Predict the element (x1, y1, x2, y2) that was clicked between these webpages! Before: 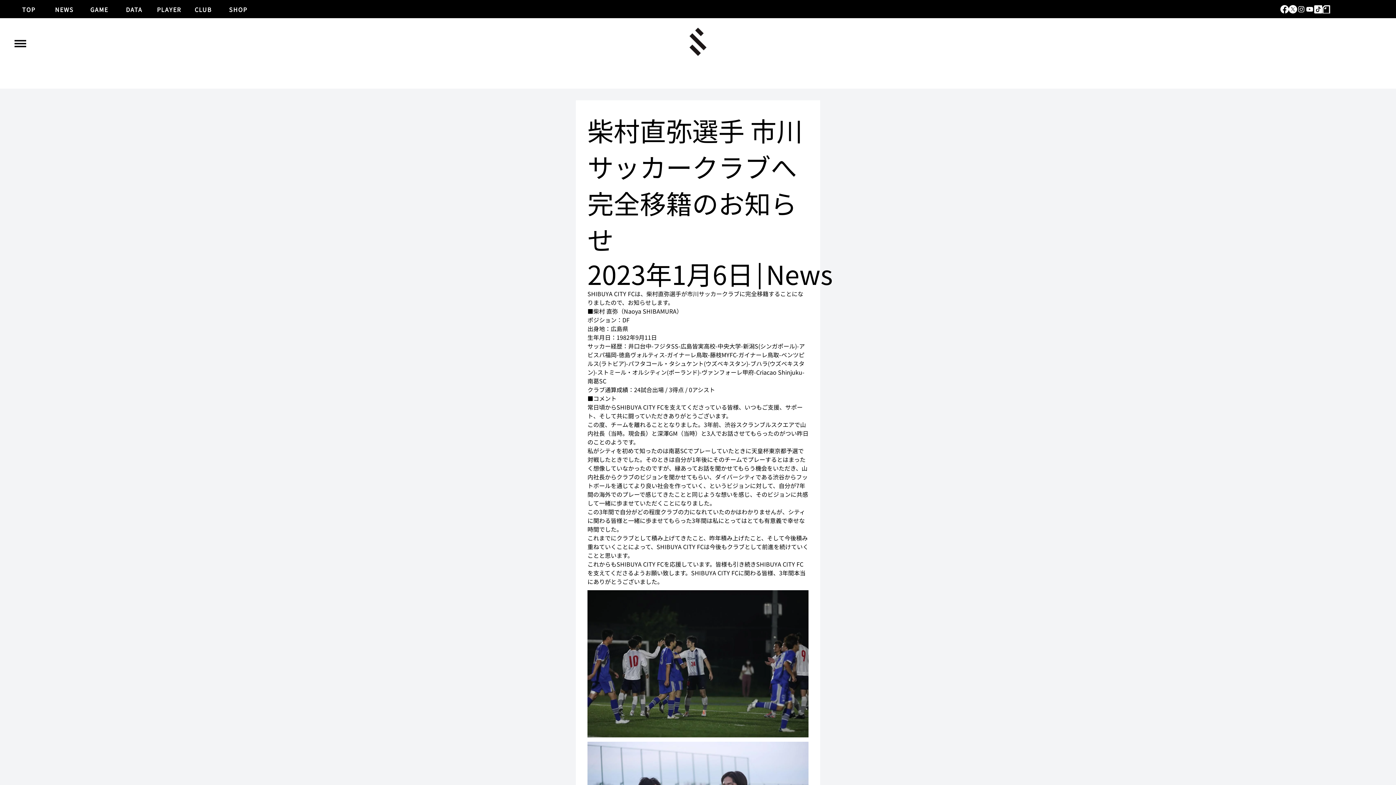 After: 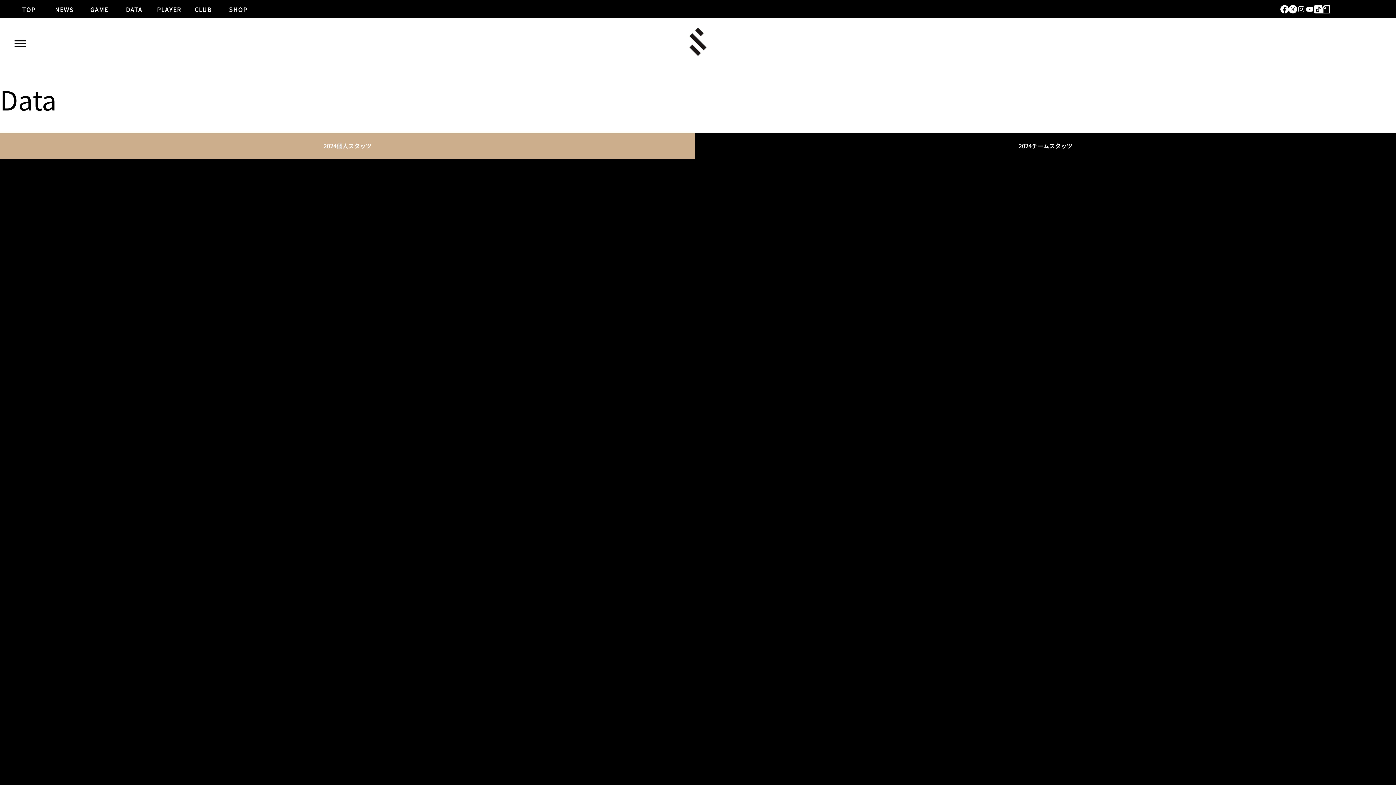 Action: label: DATA bbox: (117, 0, 151, 17)